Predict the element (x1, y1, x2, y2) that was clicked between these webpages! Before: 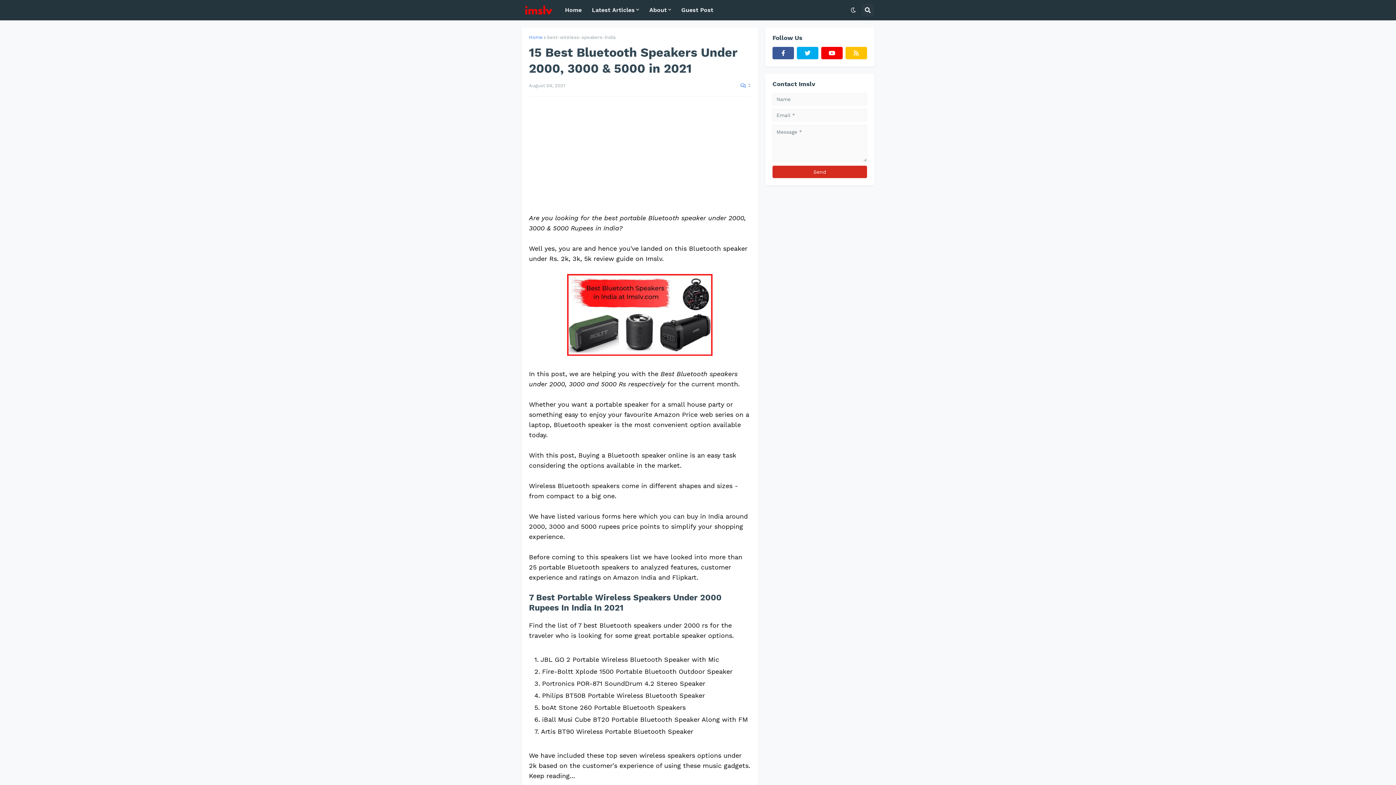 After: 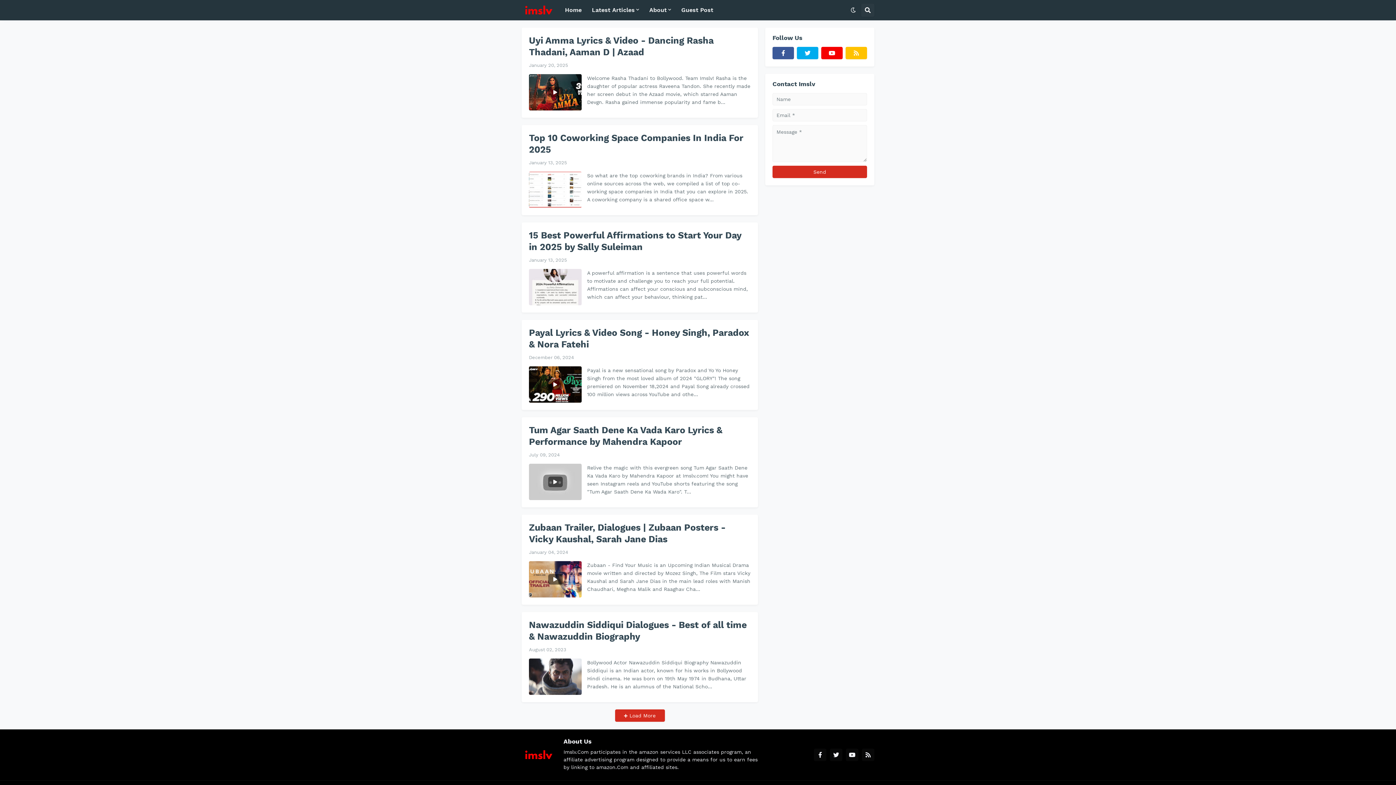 Action: bbox: (521, 3, 554, 16)